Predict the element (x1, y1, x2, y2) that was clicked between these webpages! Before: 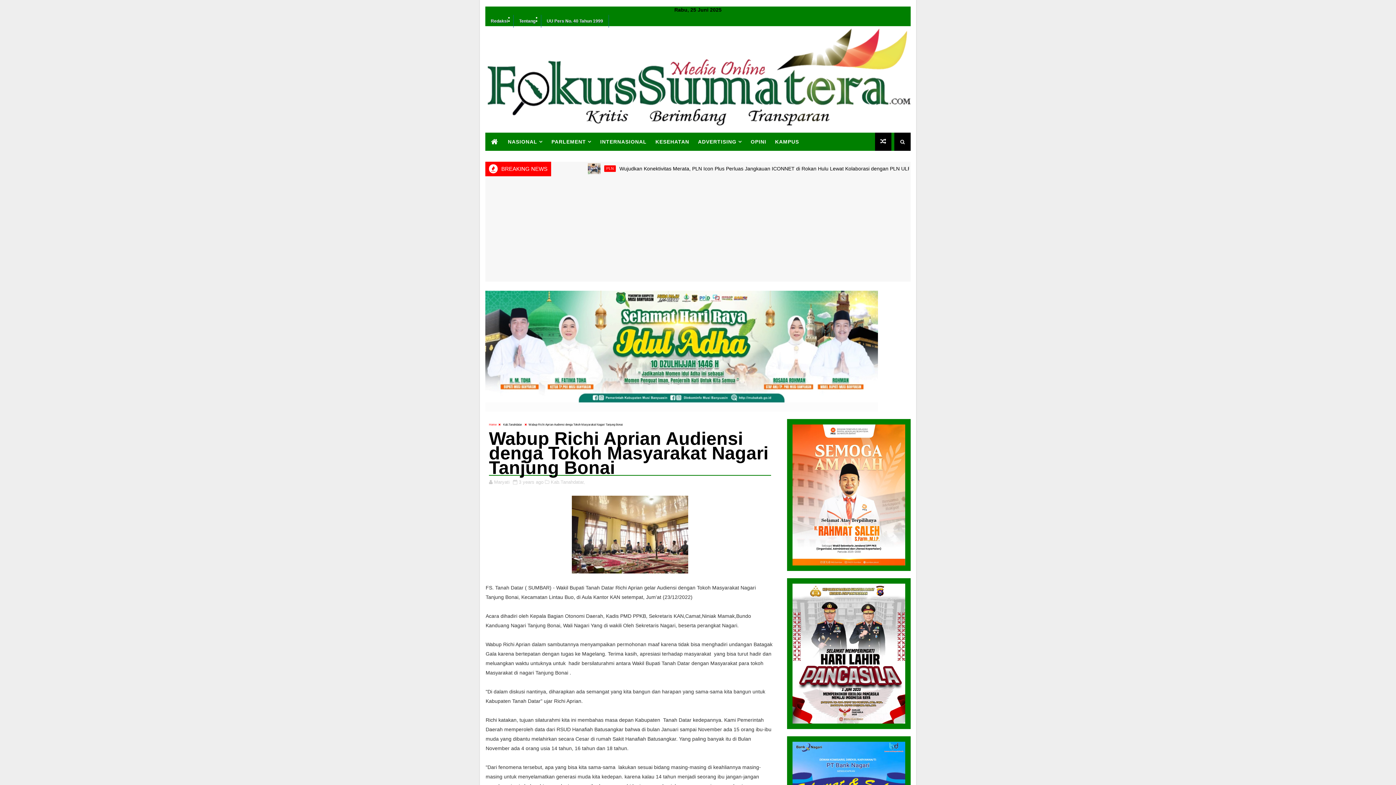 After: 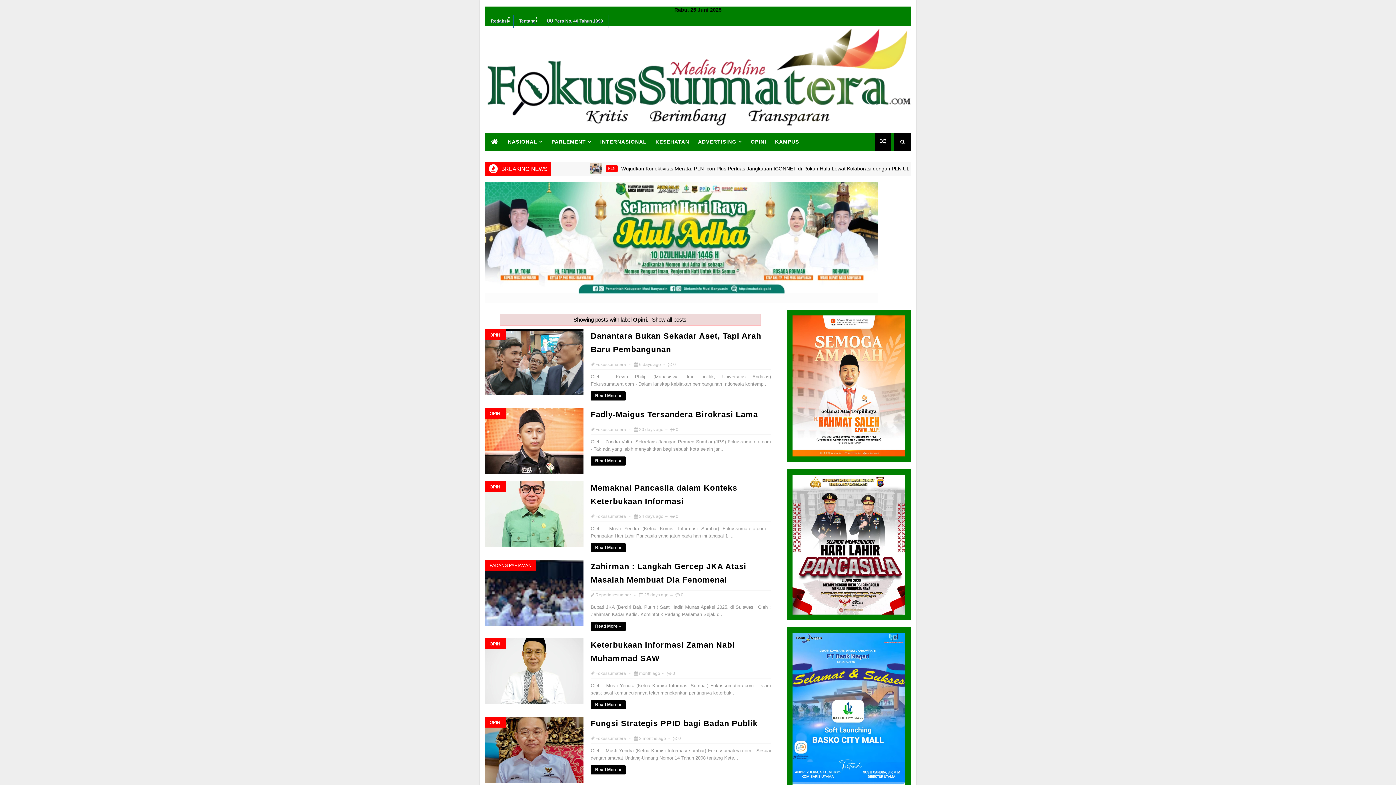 Action: label: OPINI bbox: (746, 132, 770, 150)